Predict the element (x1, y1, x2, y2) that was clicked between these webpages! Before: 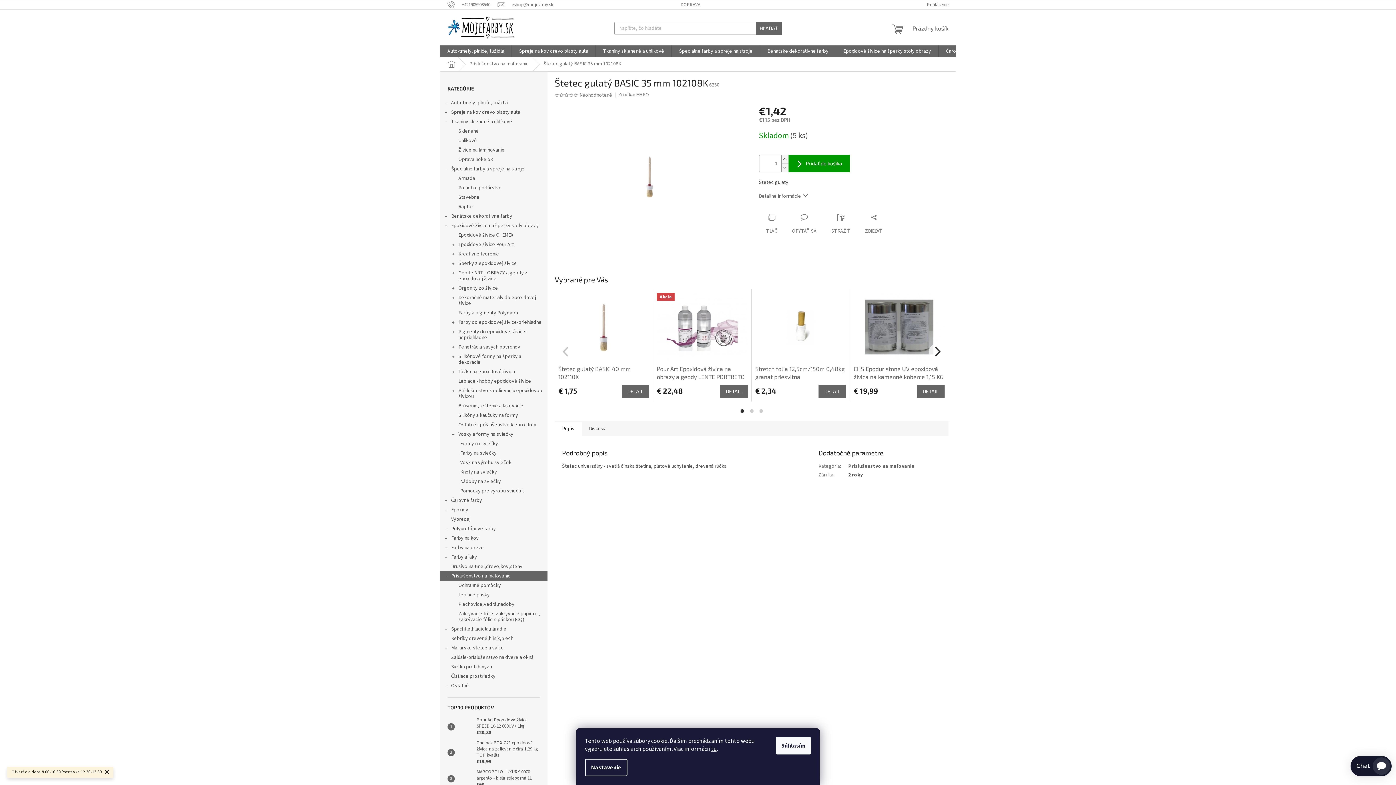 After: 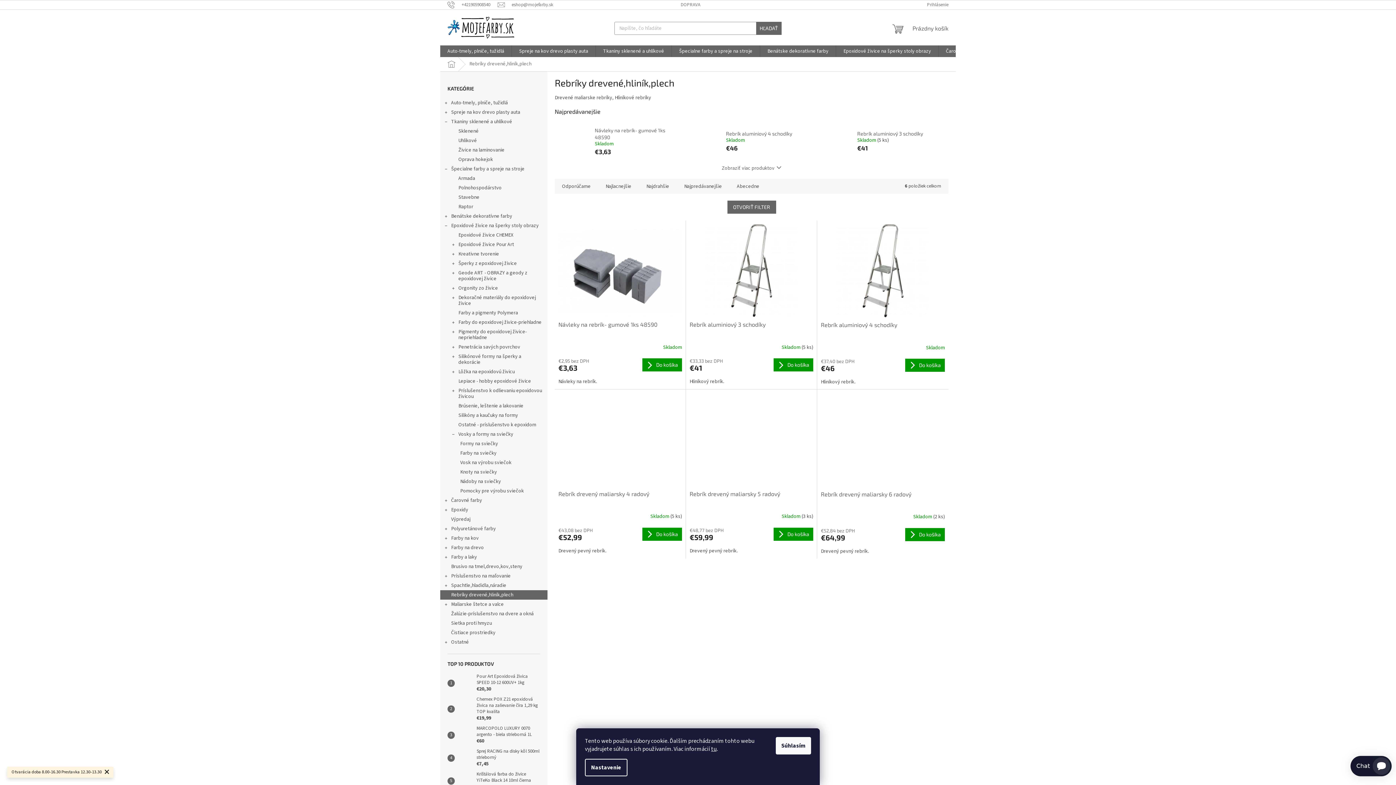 Action: bbox: (440, 634, 547, 643) label: Rebríky drevené,hliník,plech 